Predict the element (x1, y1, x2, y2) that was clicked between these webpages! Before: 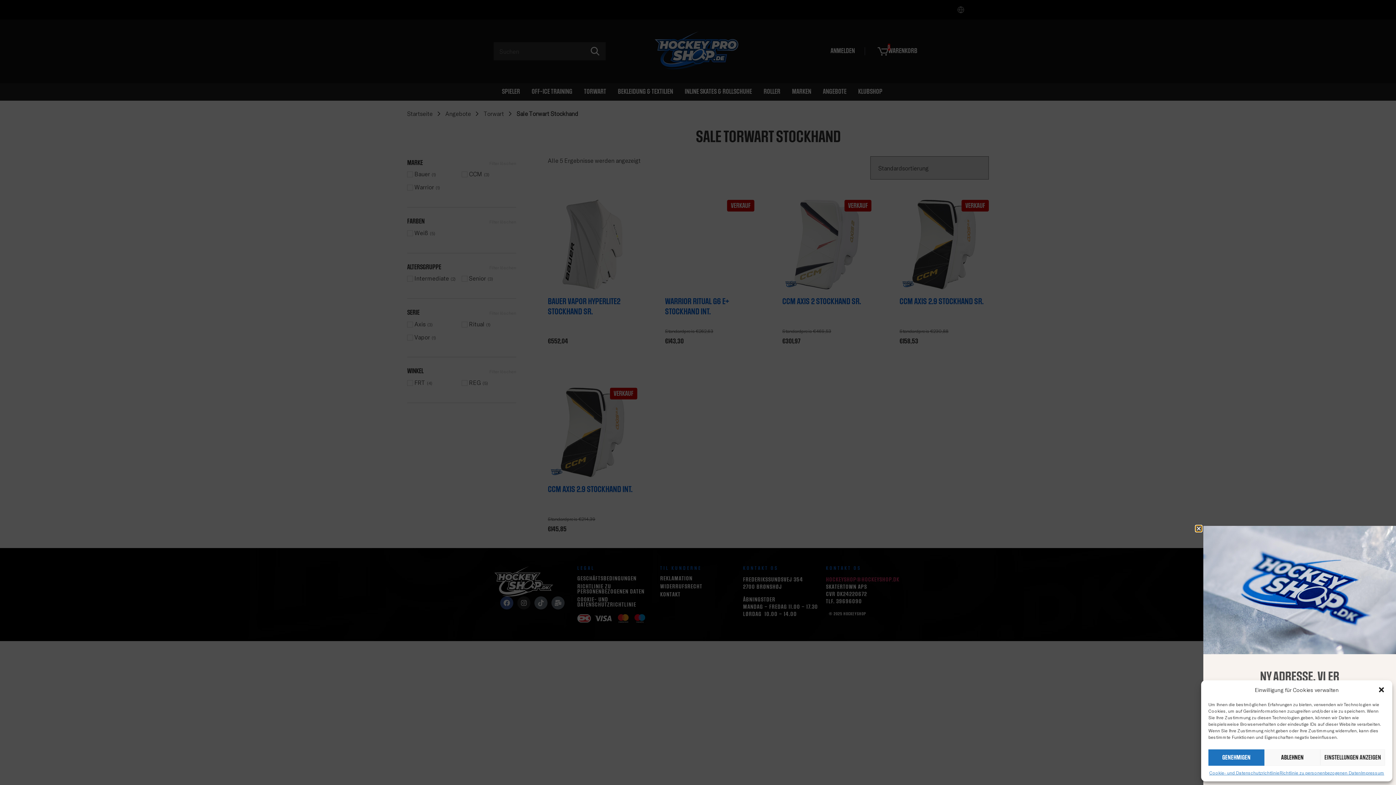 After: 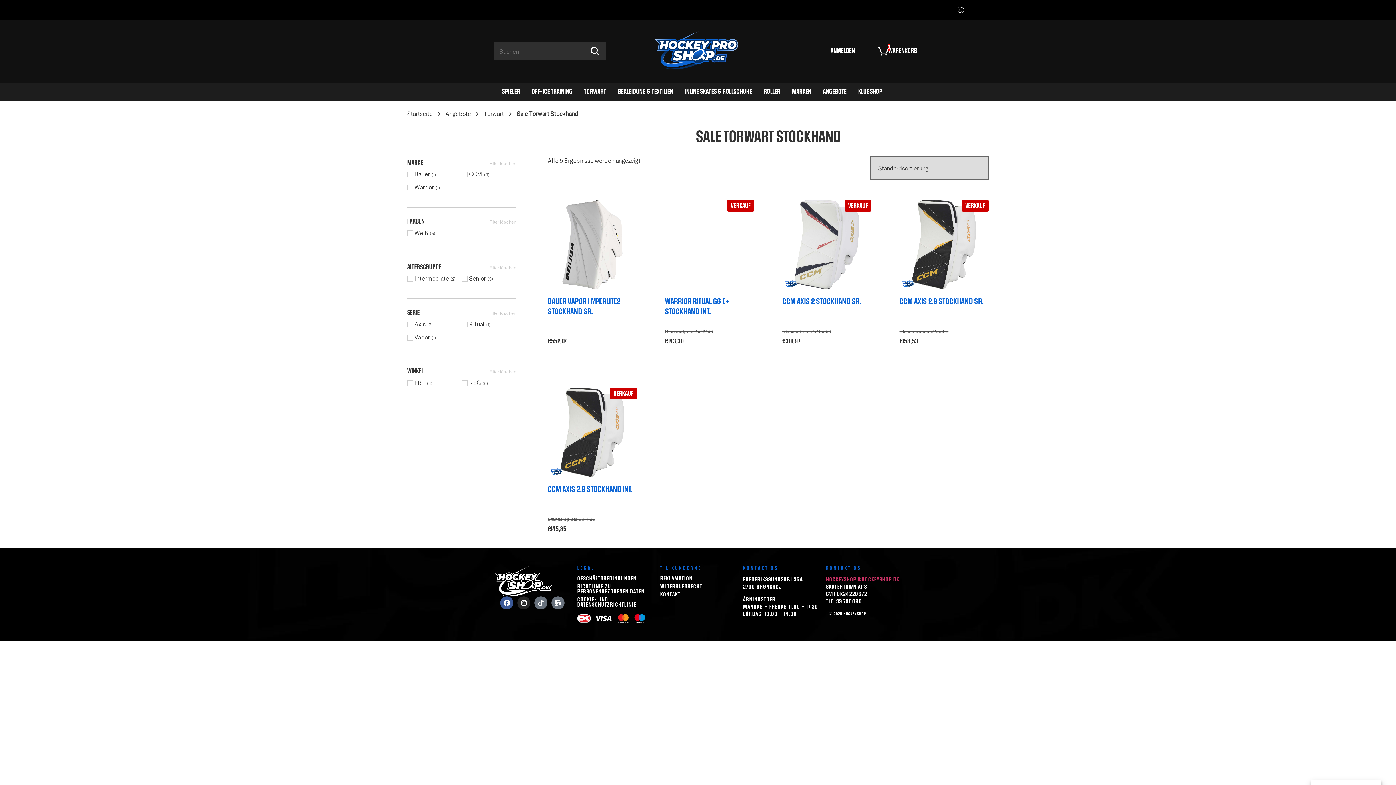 Action: label: GENEHMIGEN bbox: (1208, 749, 1264, 766)